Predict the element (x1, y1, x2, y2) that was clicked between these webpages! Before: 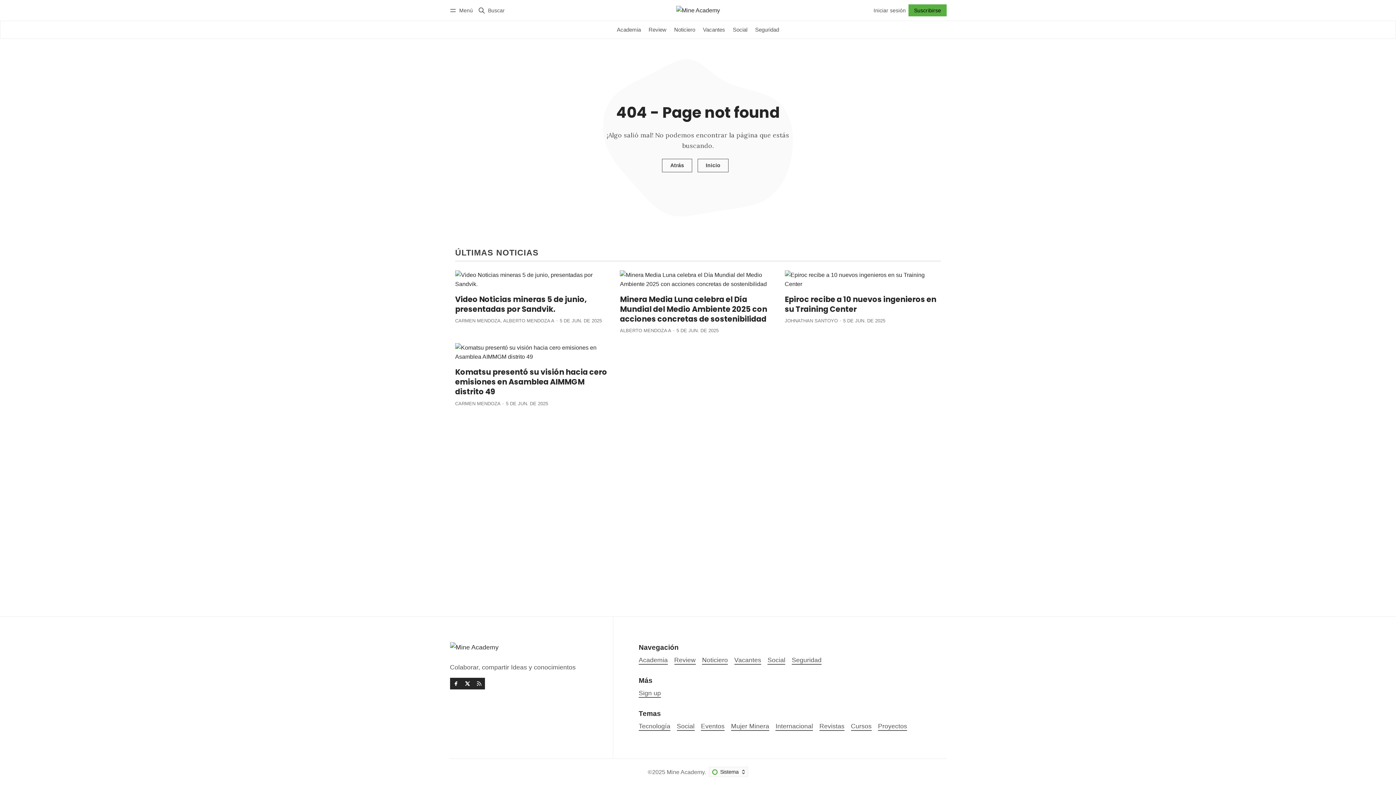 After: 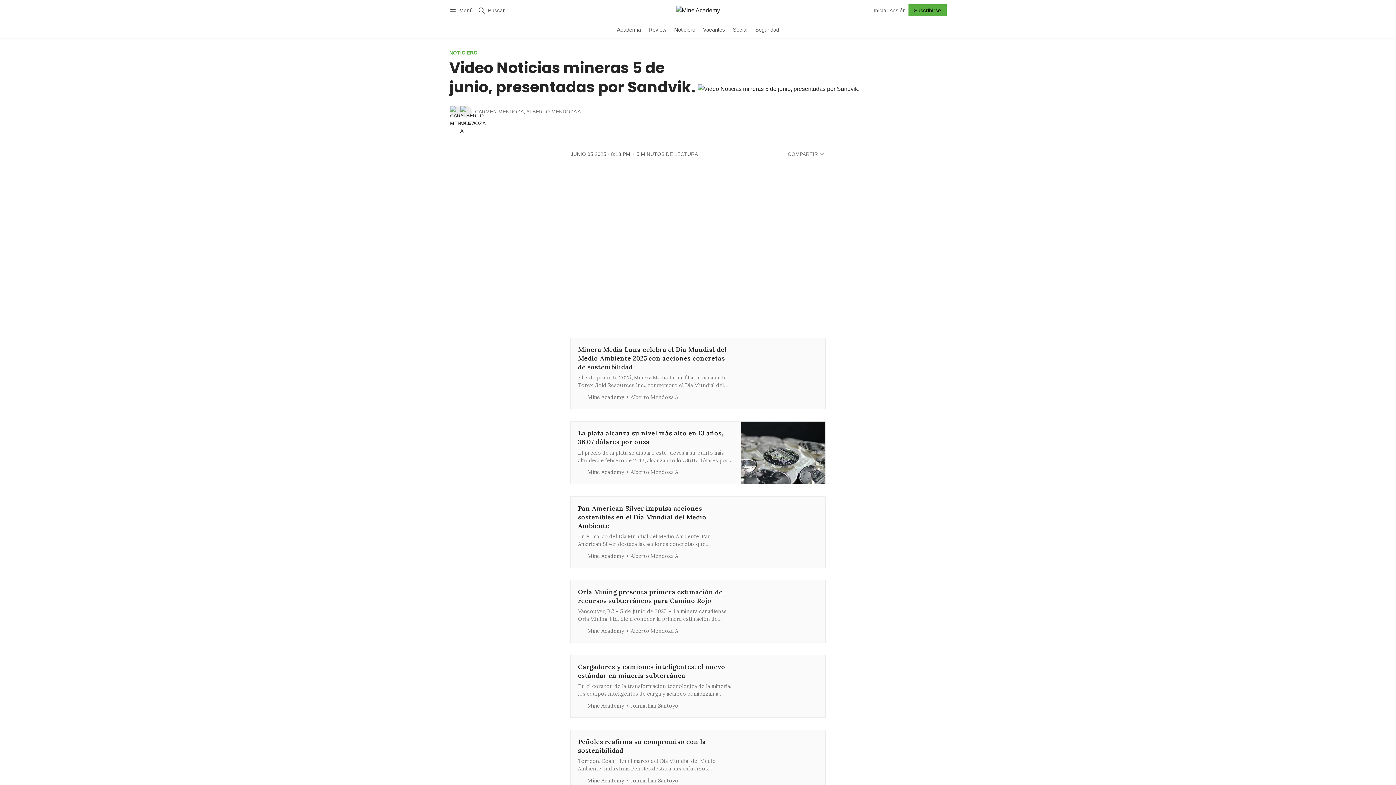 Action: bbox: (455, 294, 586, 314) label: Video Noticias mineras 5 de junio, presentadas por Sandvik.